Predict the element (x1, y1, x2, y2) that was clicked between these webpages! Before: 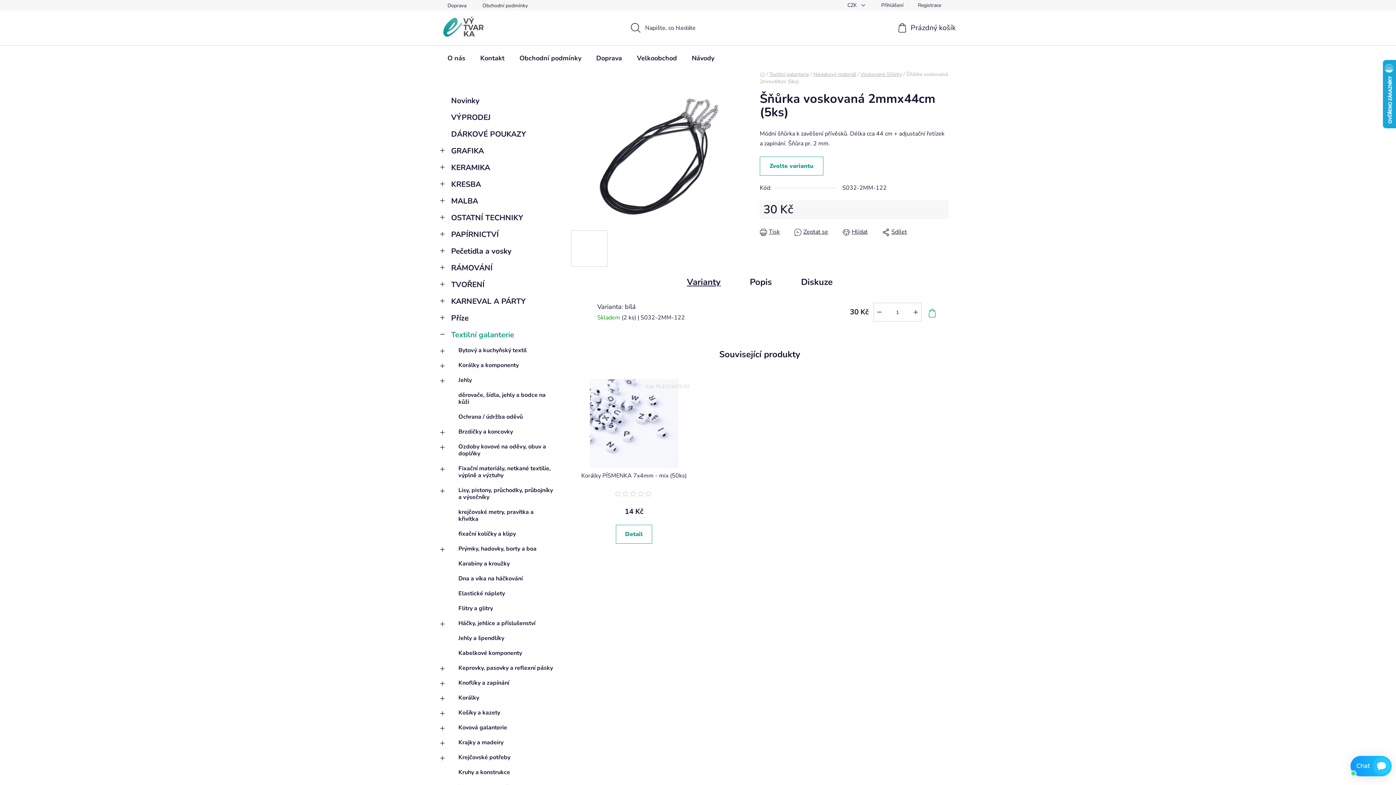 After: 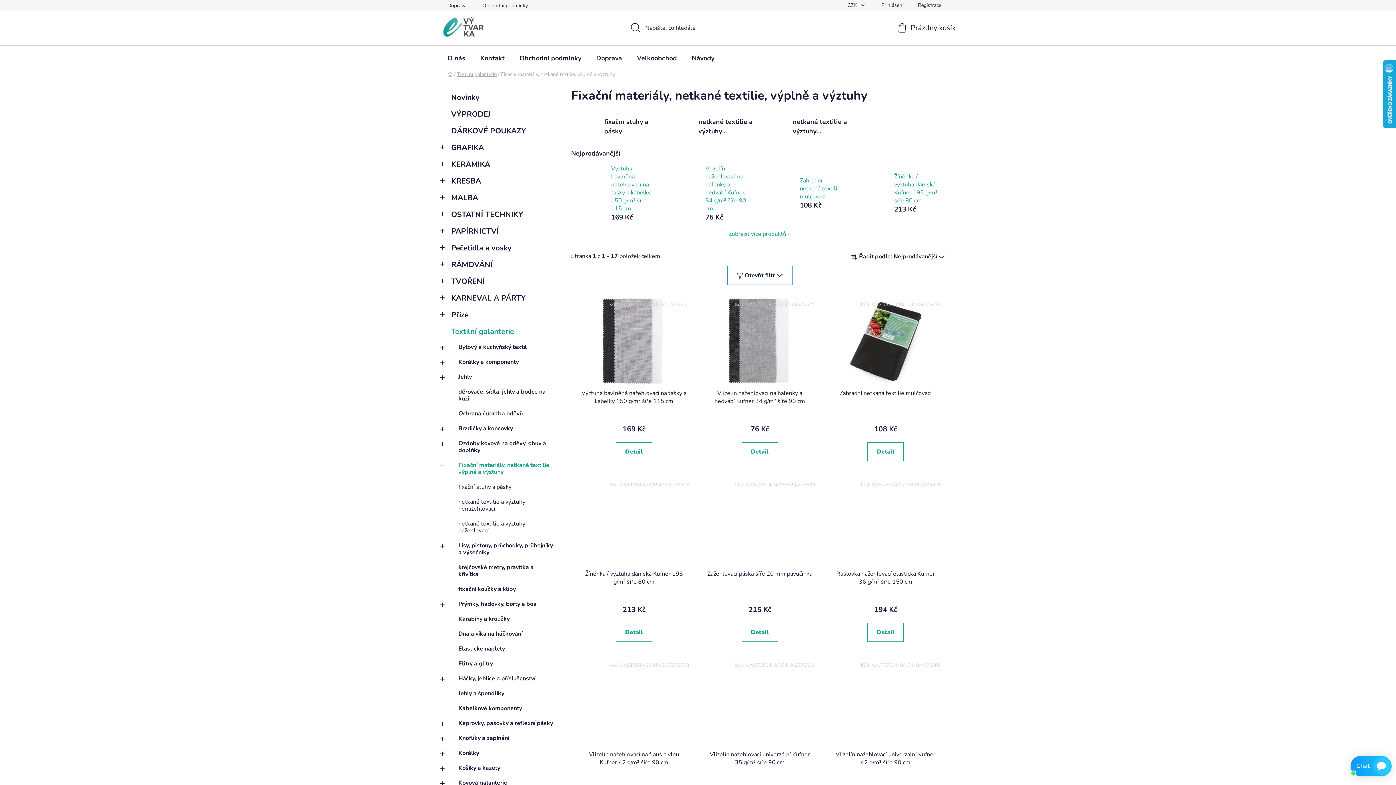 Action: label: Fixační materiály, netkané textilie, výplně a výztuhy
  bbox: (440, 461, 556, 483)